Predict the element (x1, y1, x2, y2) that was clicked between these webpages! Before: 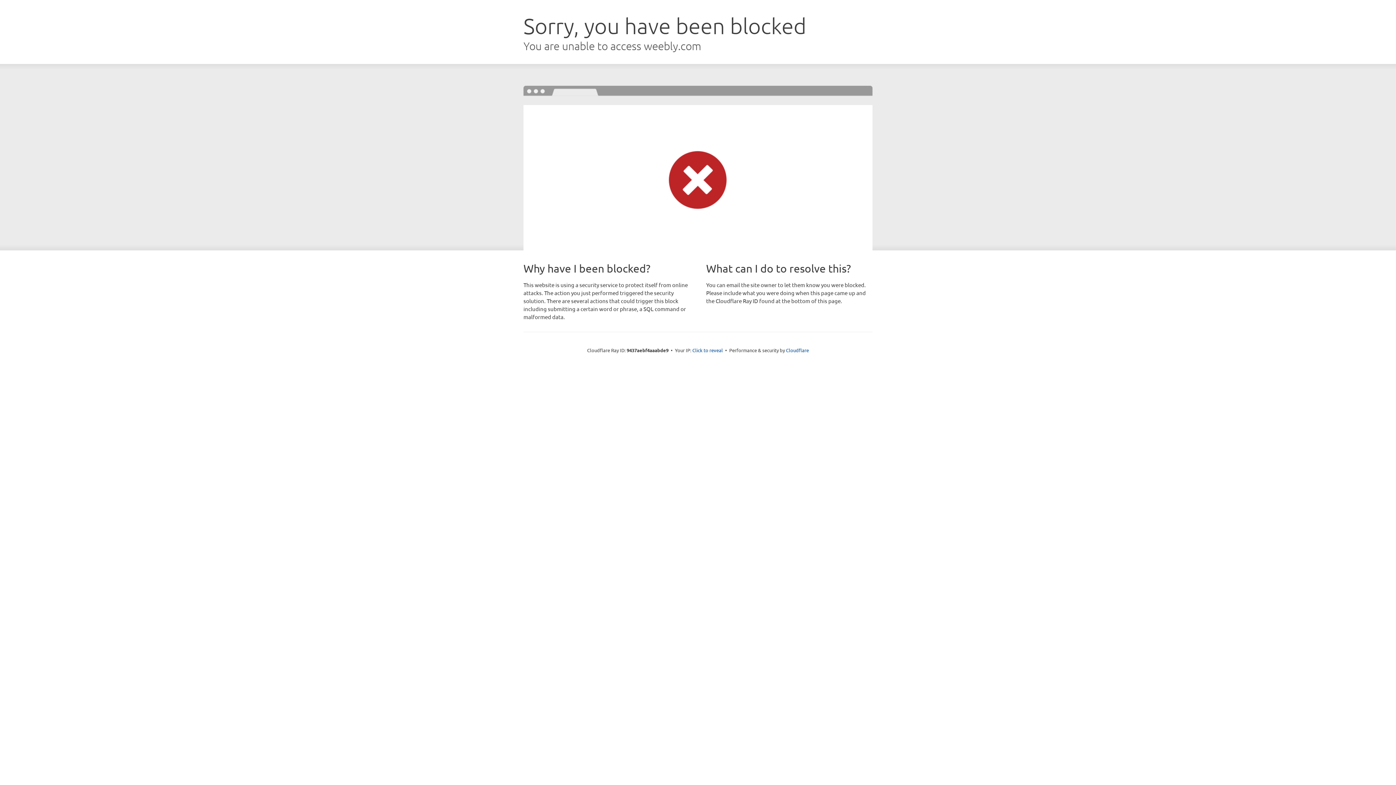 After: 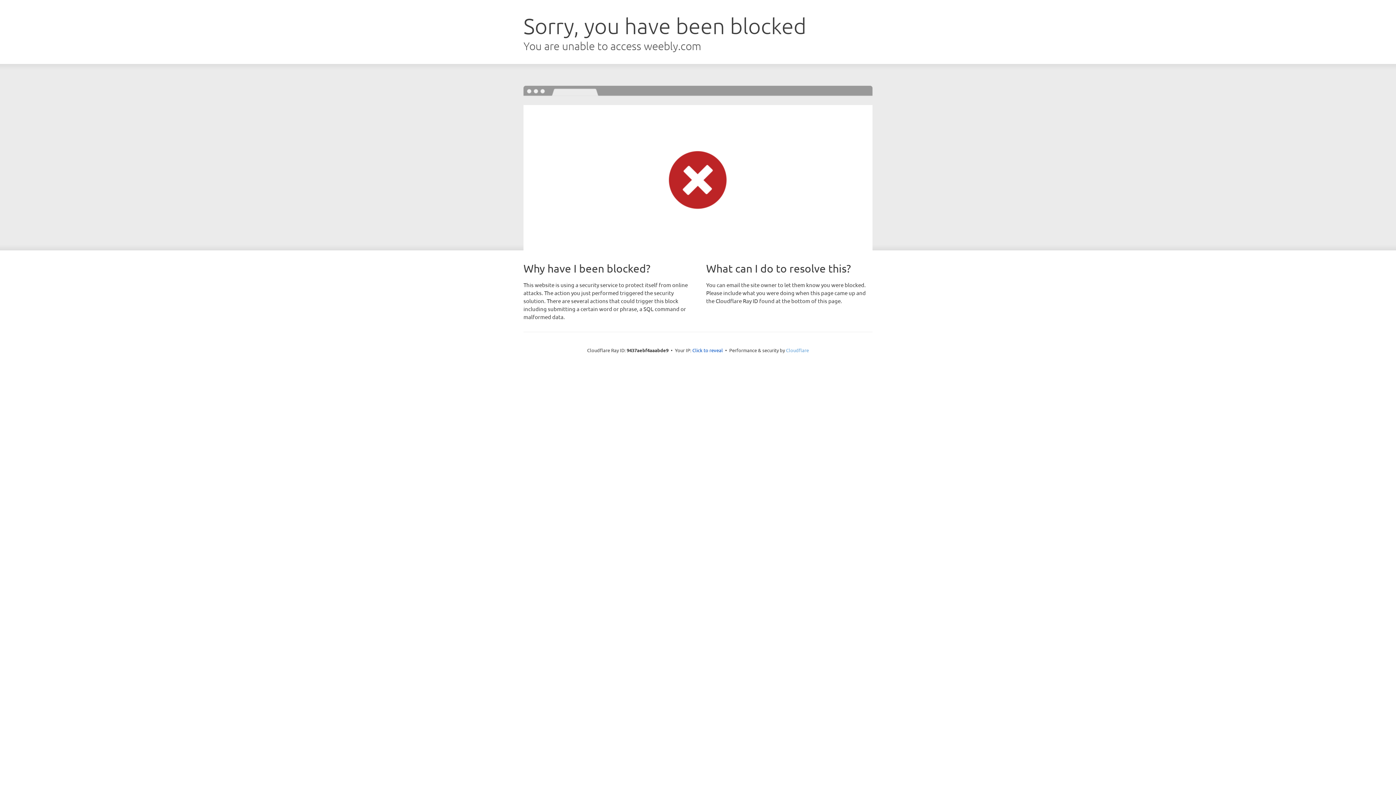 Action: label: Cloudflare bbox: (786, 347, 809, 353)